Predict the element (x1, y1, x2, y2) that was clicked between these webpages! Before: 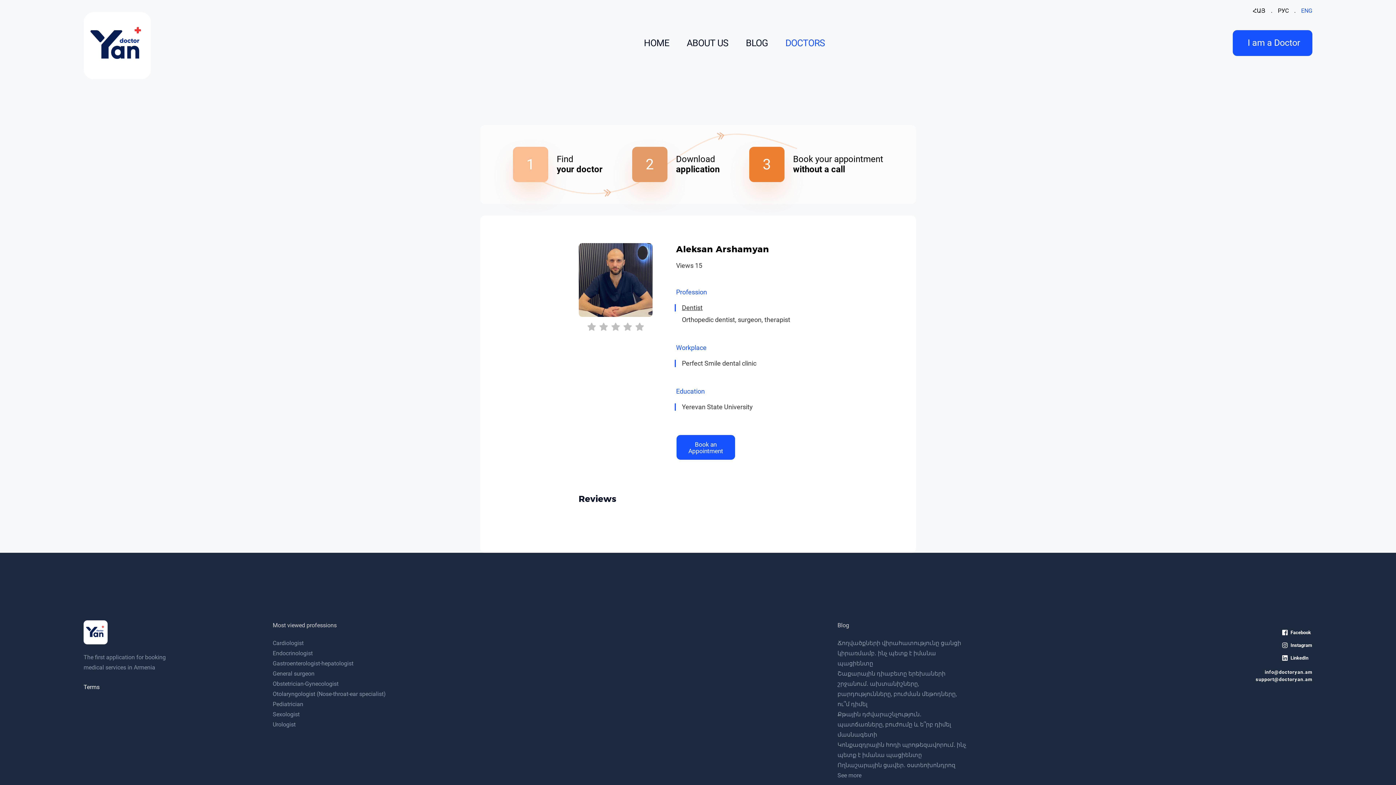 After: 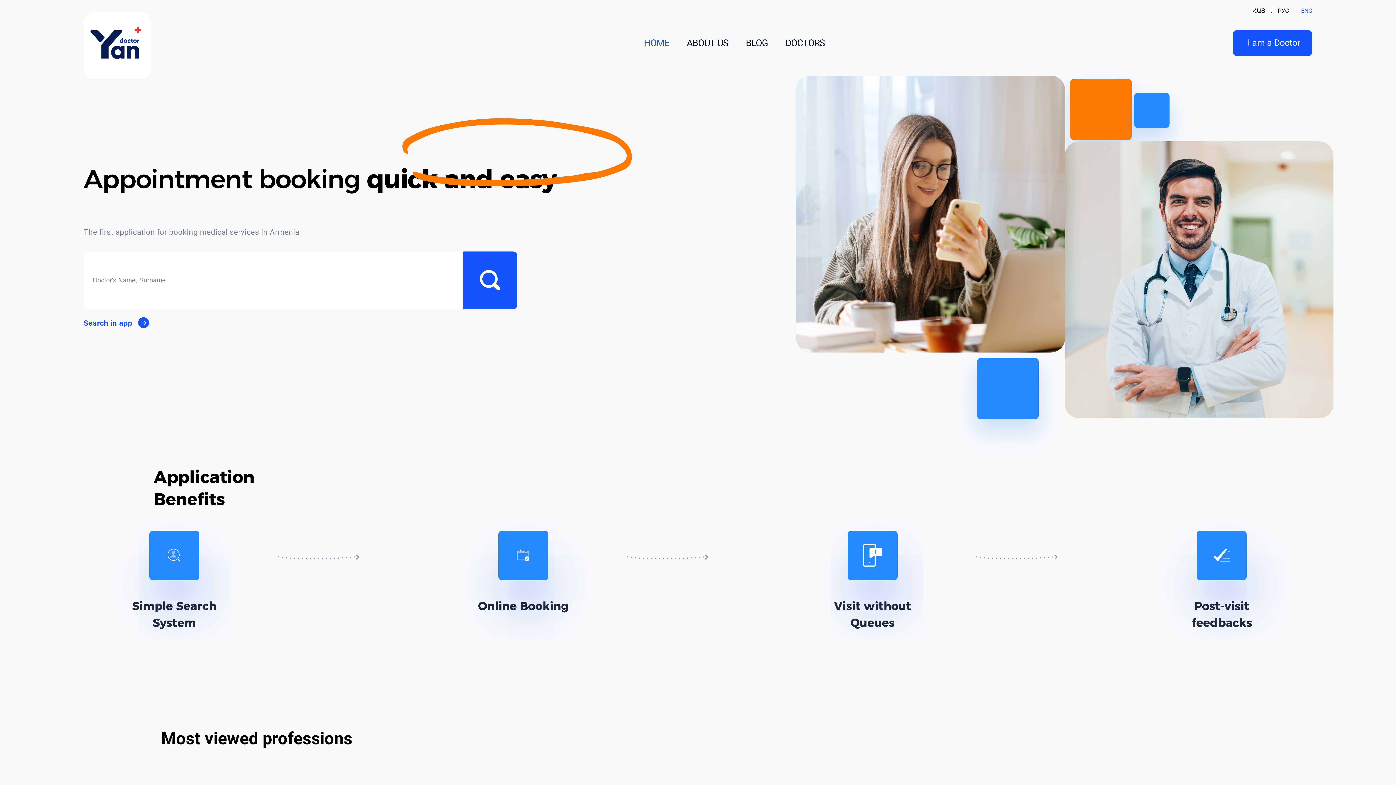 Action: label: HOME bbox: (635, 25, 678, 60)